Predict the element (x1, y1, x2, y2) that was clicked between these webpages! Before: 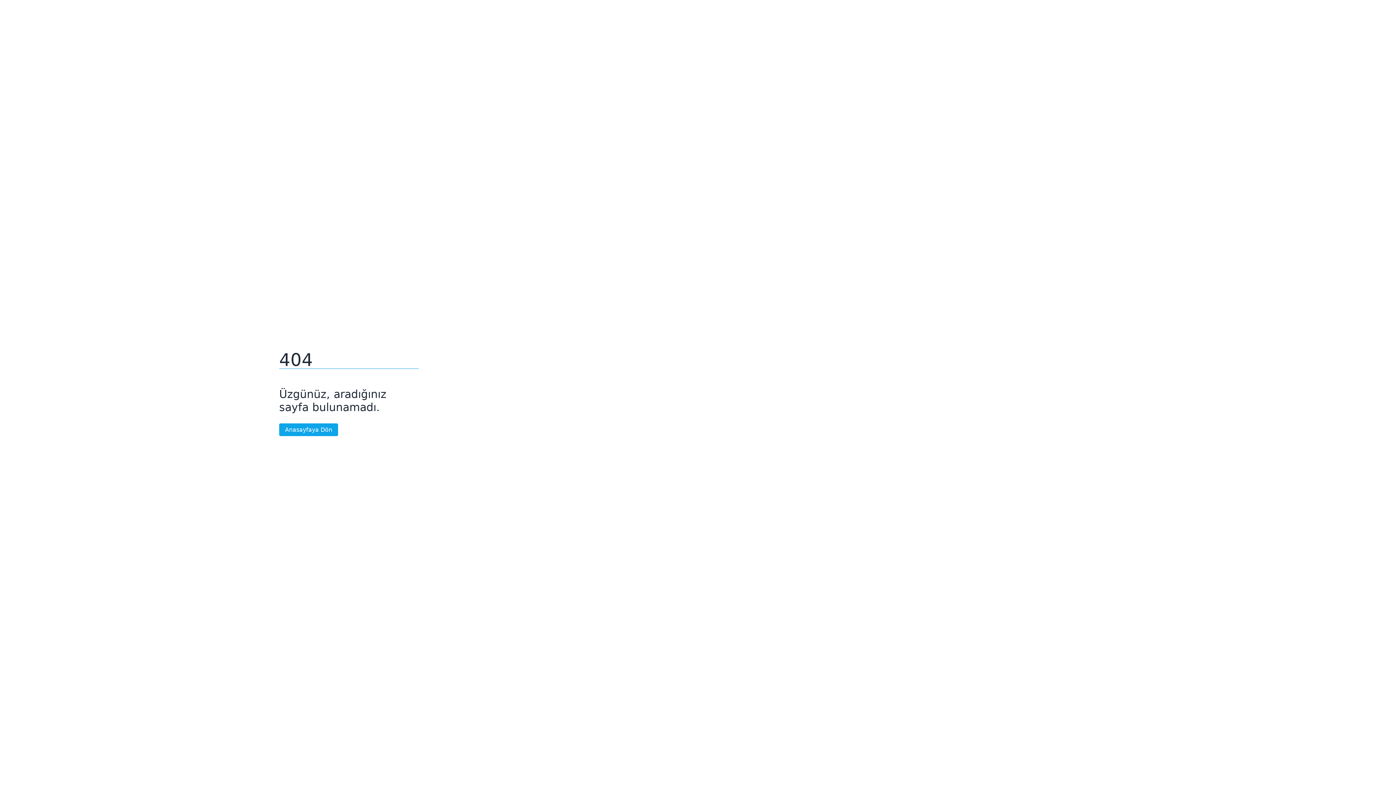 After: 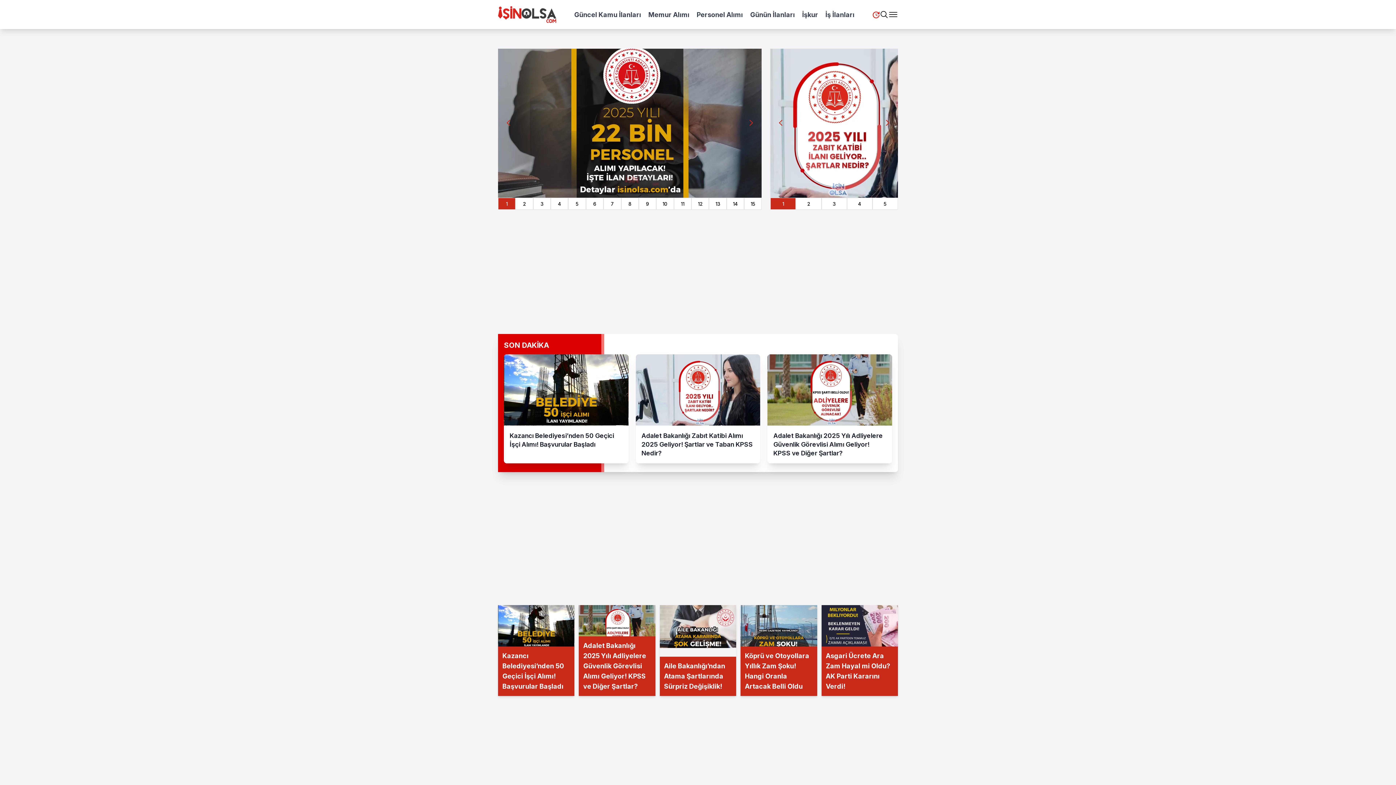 Action: label: Anasayfaya Dön bbox: (279, 423, 338, 436)